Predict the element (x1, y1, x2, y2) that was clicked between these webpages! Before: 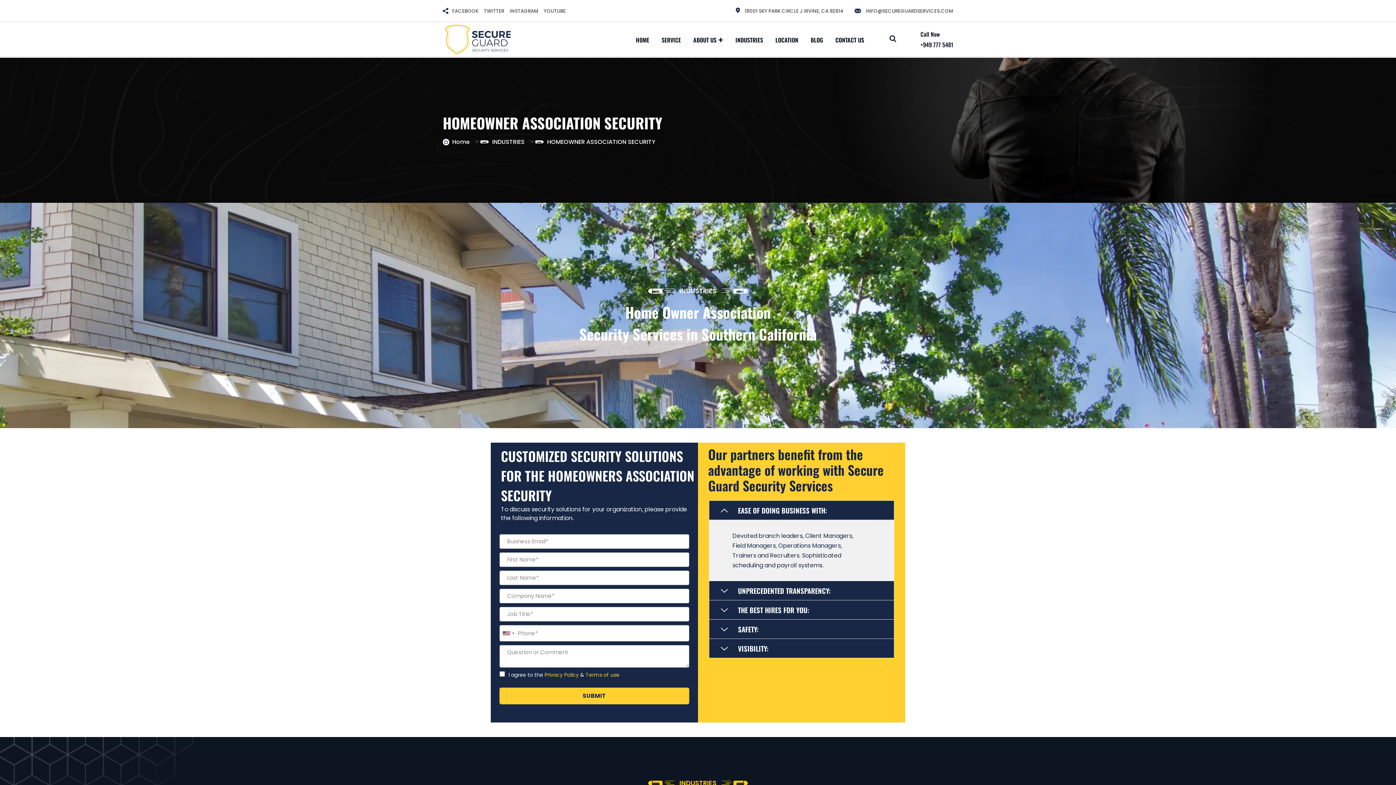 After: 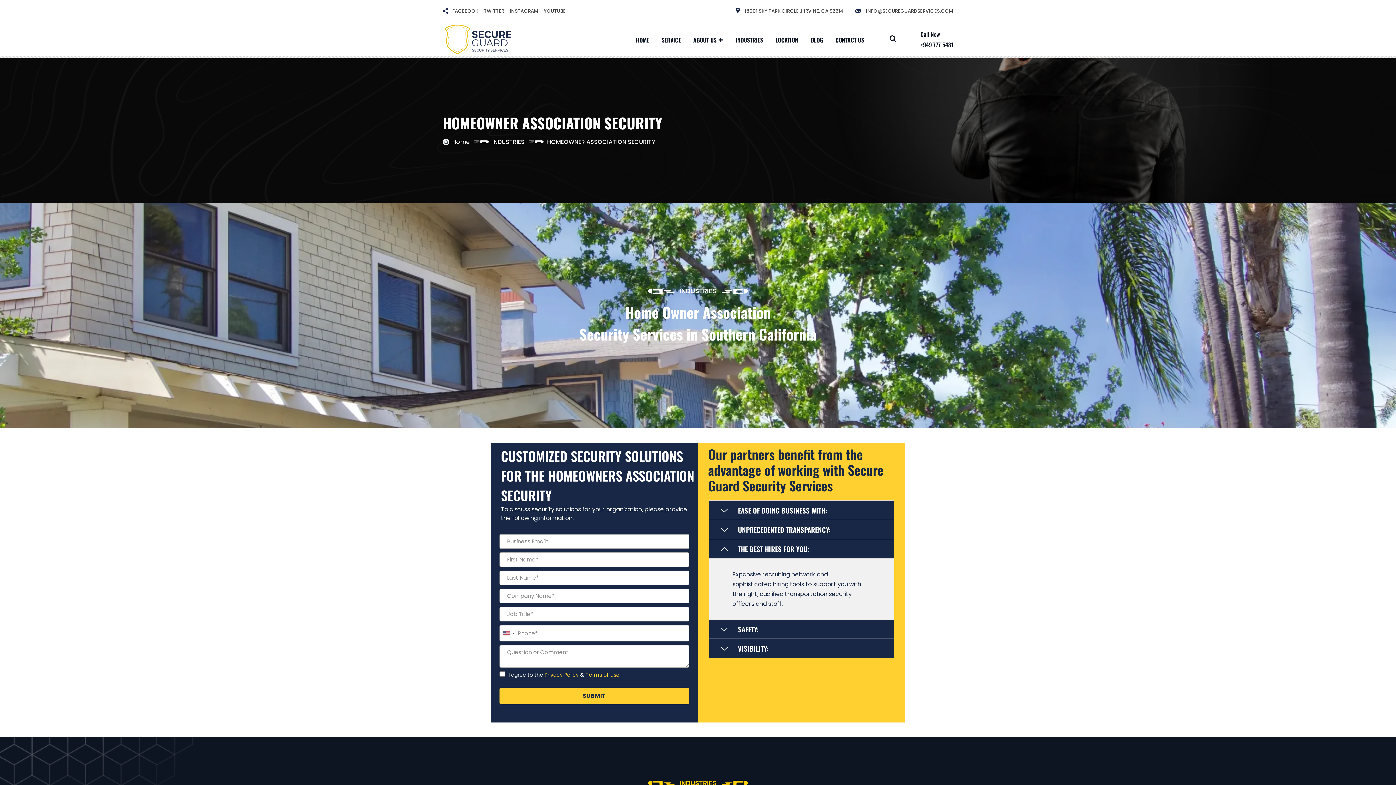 Action: bbox: (709, 600, 894, 620) label: THE BEST HIRES FOR YOU: